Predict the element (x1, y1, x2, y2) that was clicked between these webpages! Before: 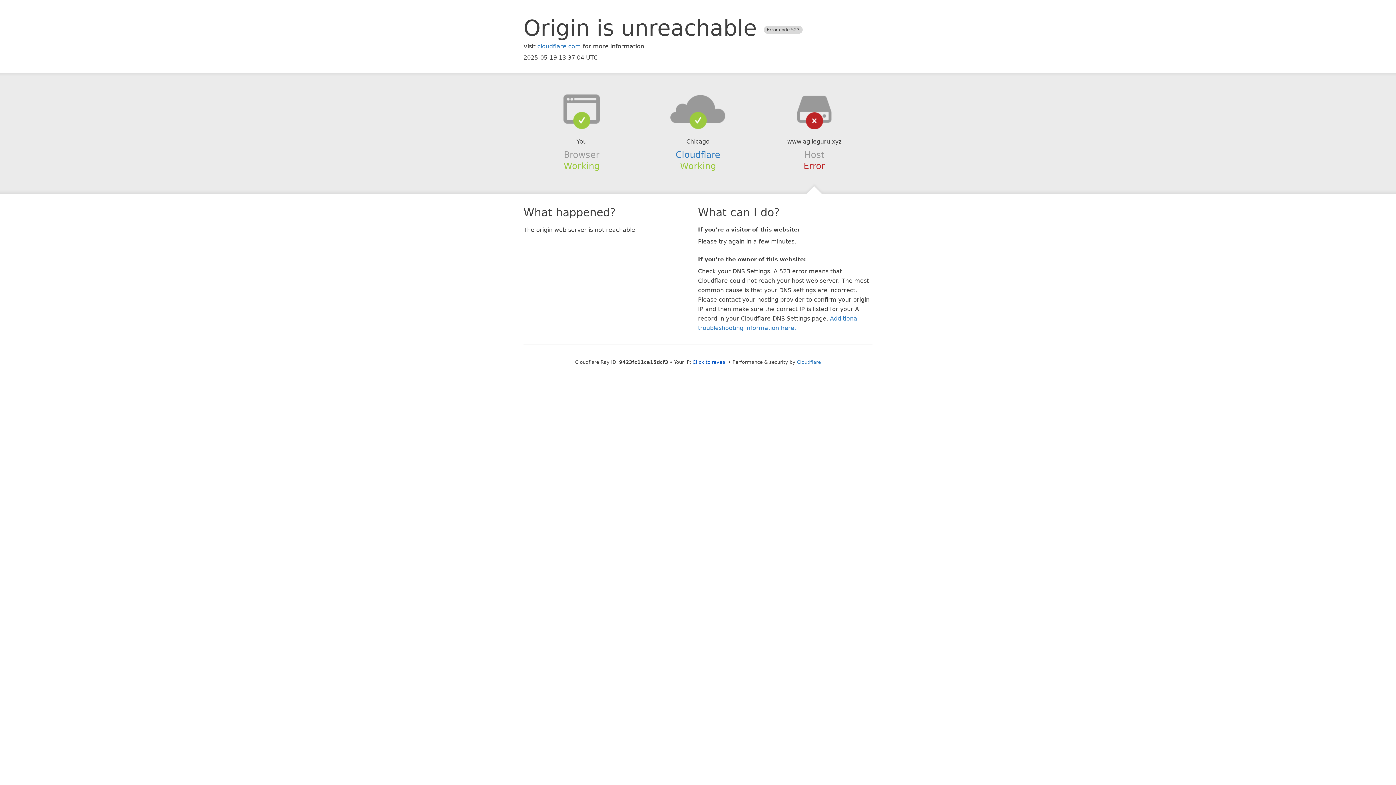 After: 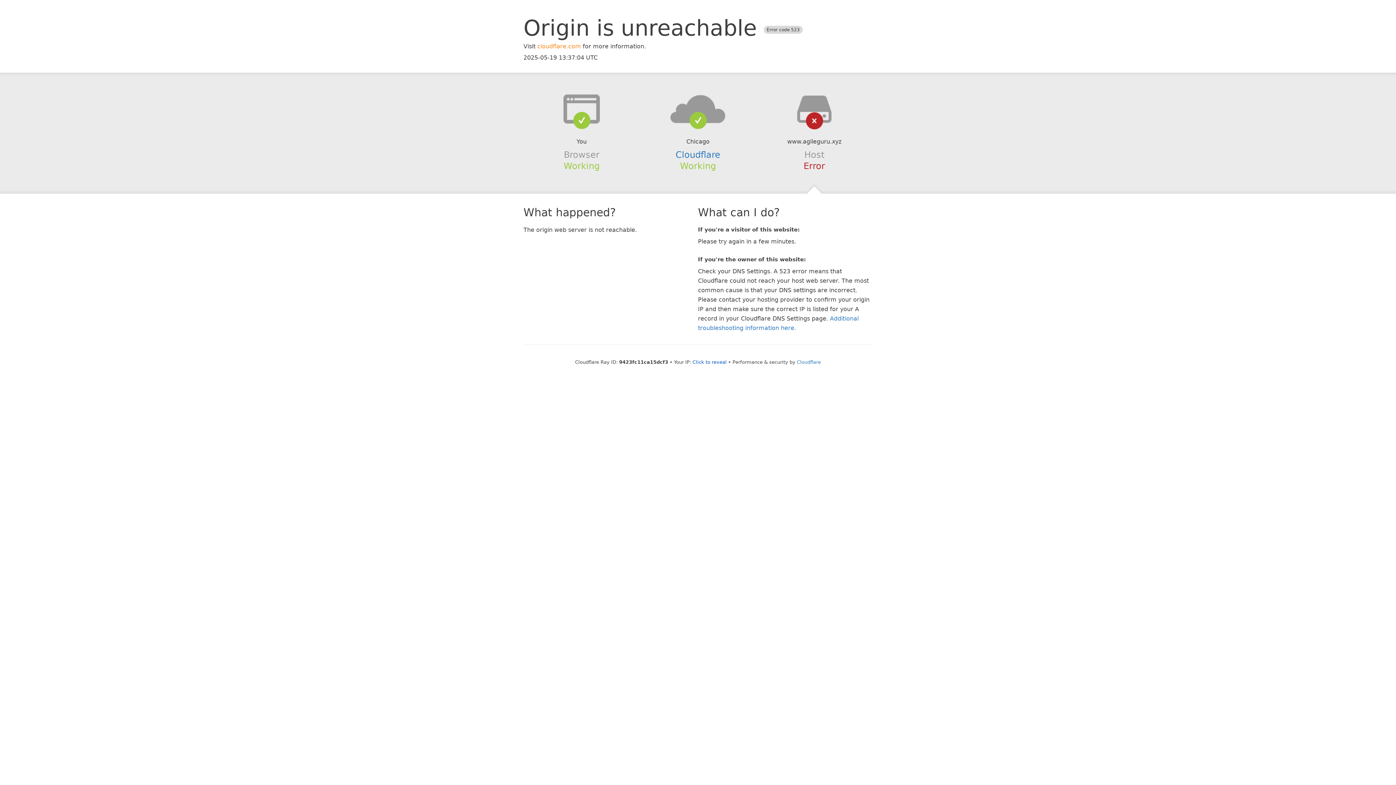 Action: label: cloudflare.com bbox: (537, 42, 581, 49)